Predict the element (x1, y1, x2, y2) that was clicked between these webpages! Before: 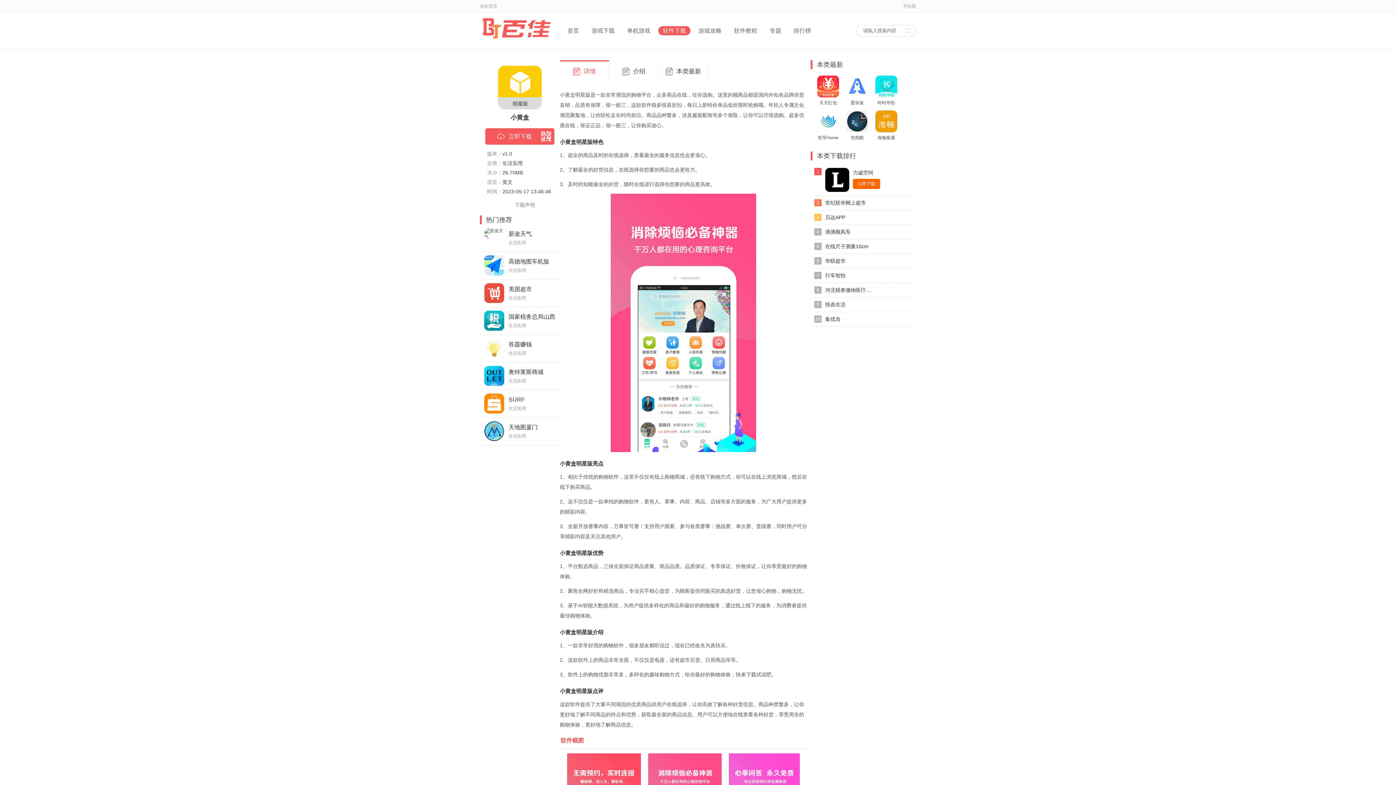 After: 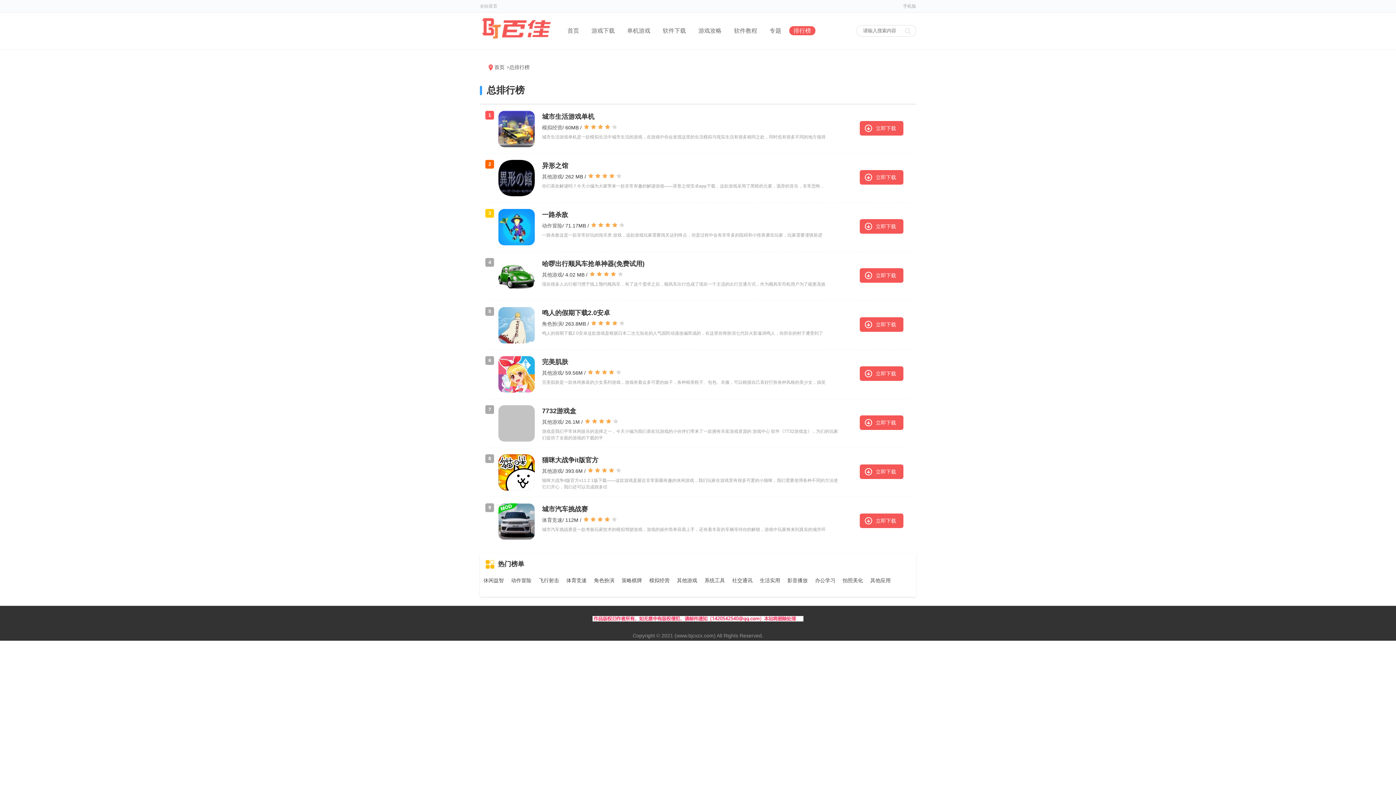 Action: label: 排行榜 bbox: (789, 26, 815, 35)